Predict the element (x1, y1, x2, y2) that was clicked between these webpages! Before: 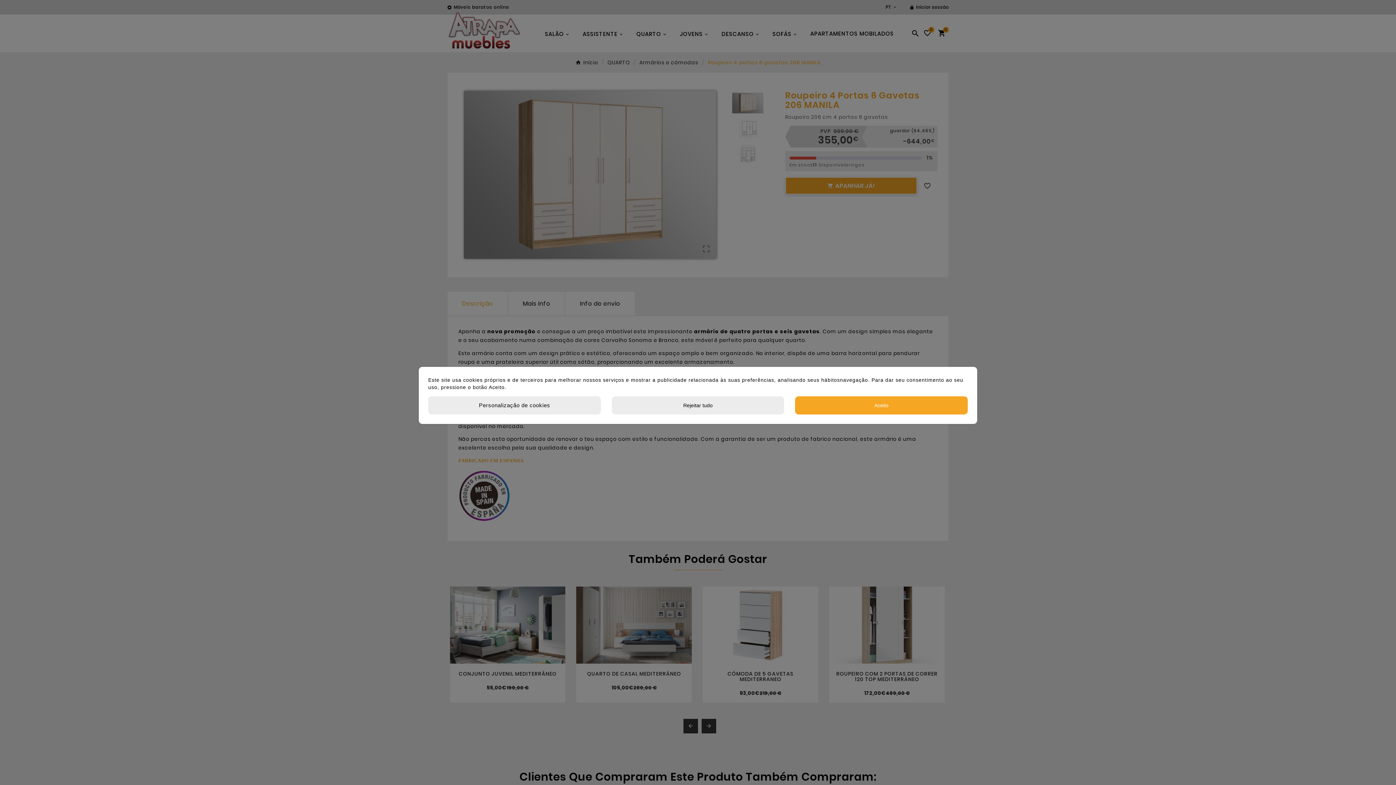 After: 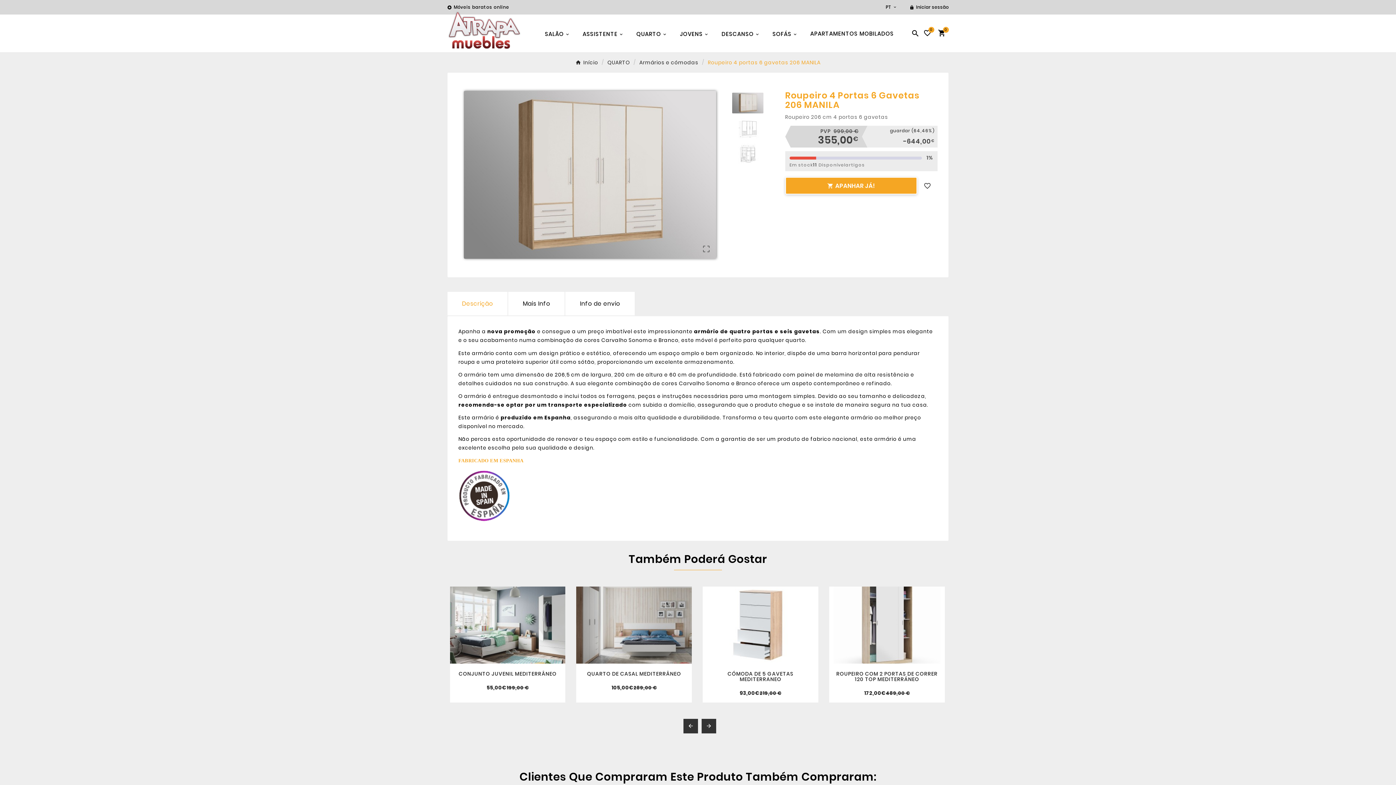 Action: label: Aceito bbox: (795, 396, 968, 414)